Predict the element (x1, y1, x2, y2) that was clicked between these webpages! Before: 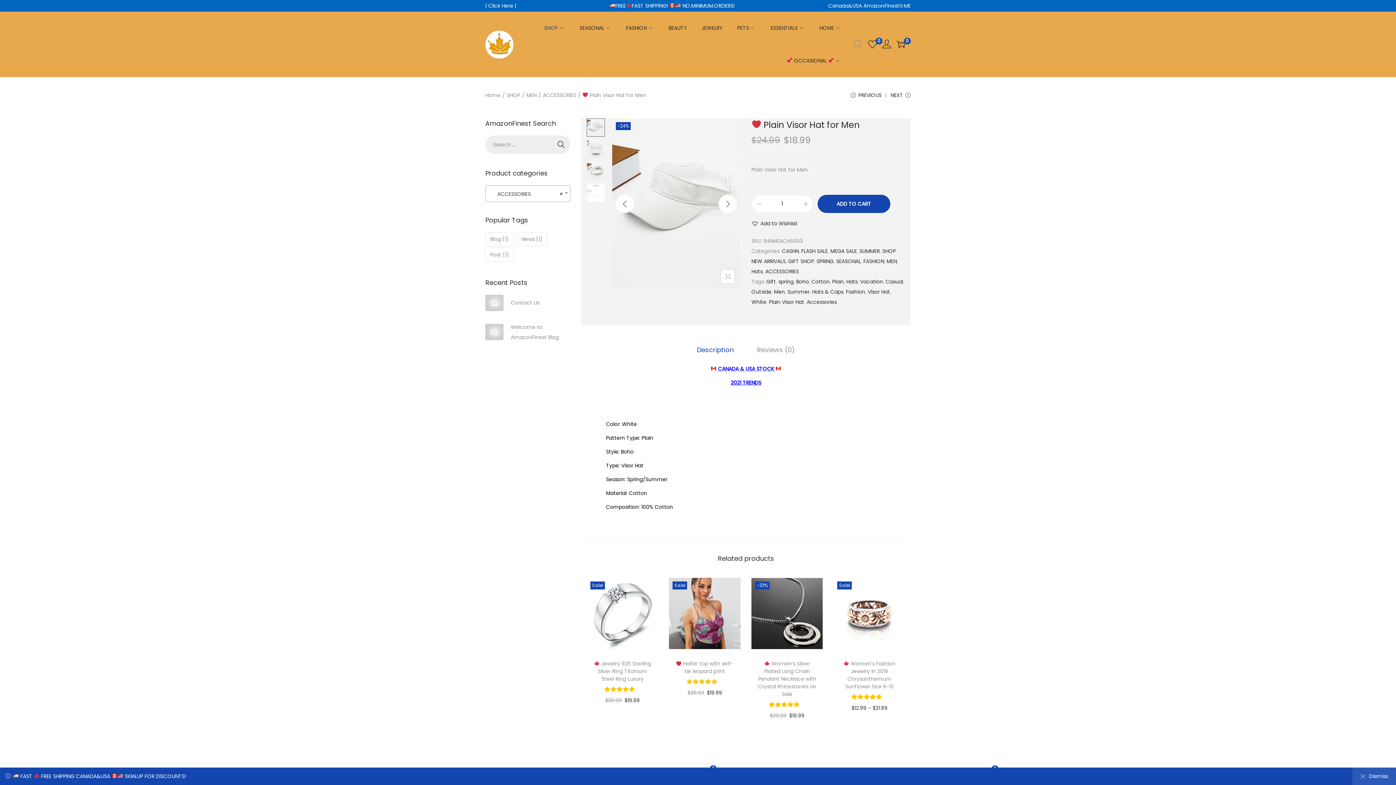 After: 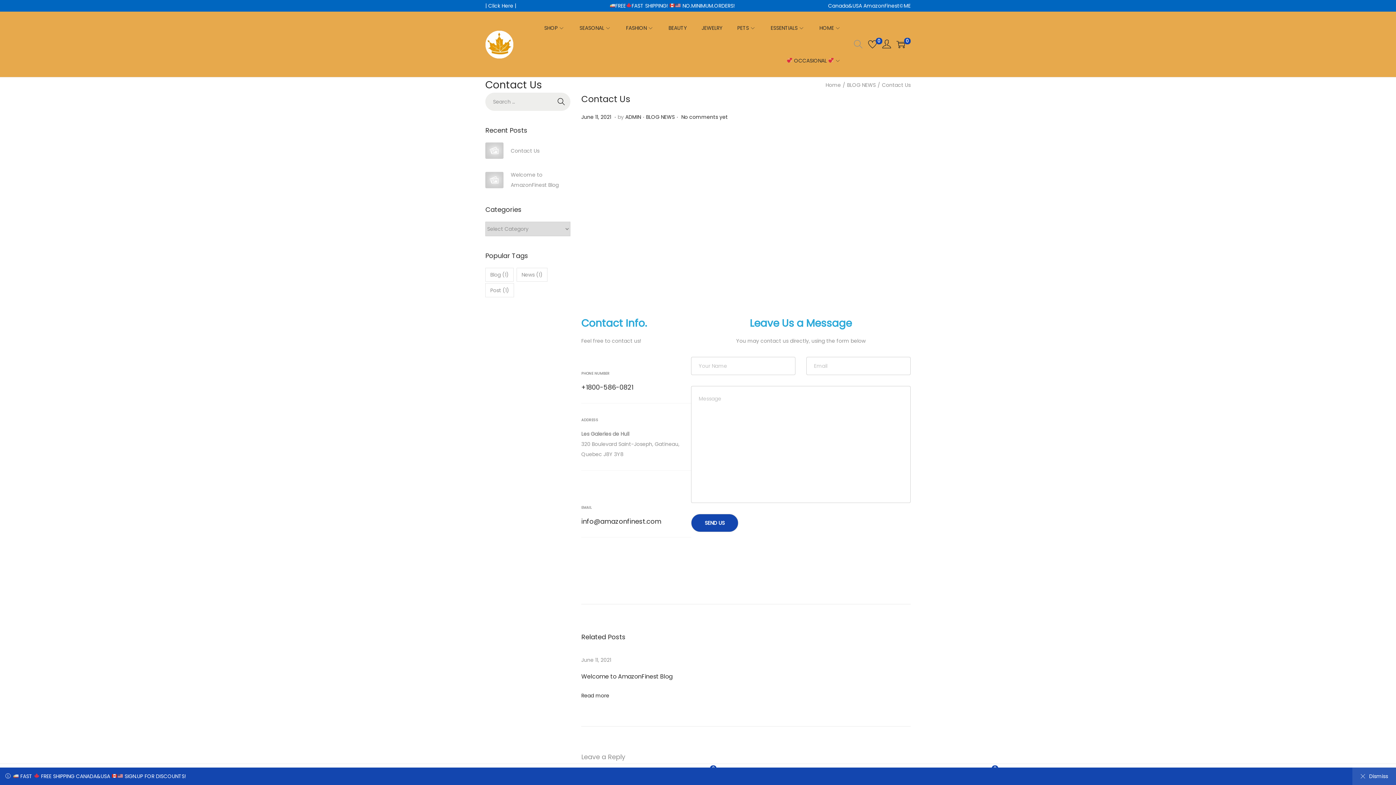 Action: bbox: (510, 299, 539, 306) label: Contact Us